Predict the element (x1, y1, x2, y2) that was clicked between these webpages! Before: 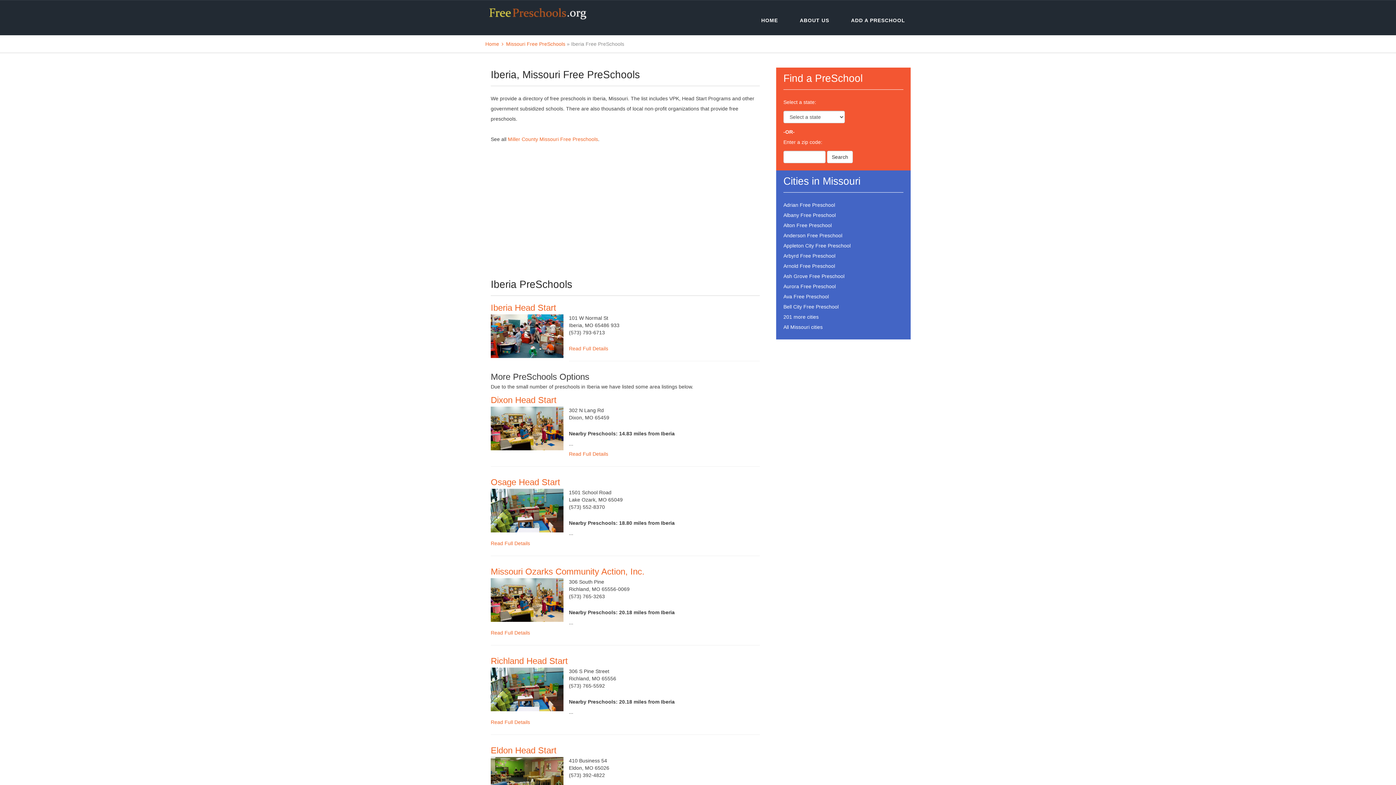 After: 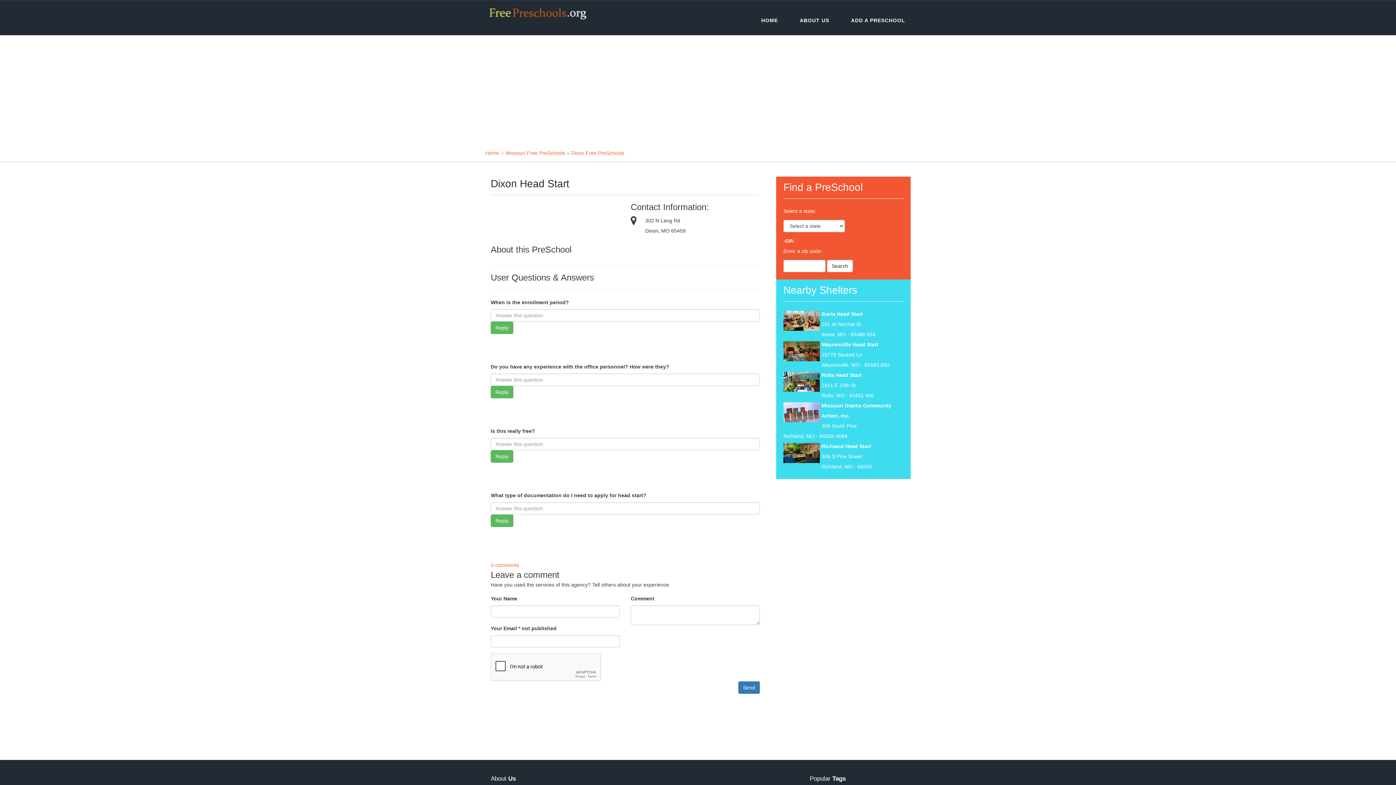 Action: label: Read Full Details bbox: (569, 451, 608, 457)